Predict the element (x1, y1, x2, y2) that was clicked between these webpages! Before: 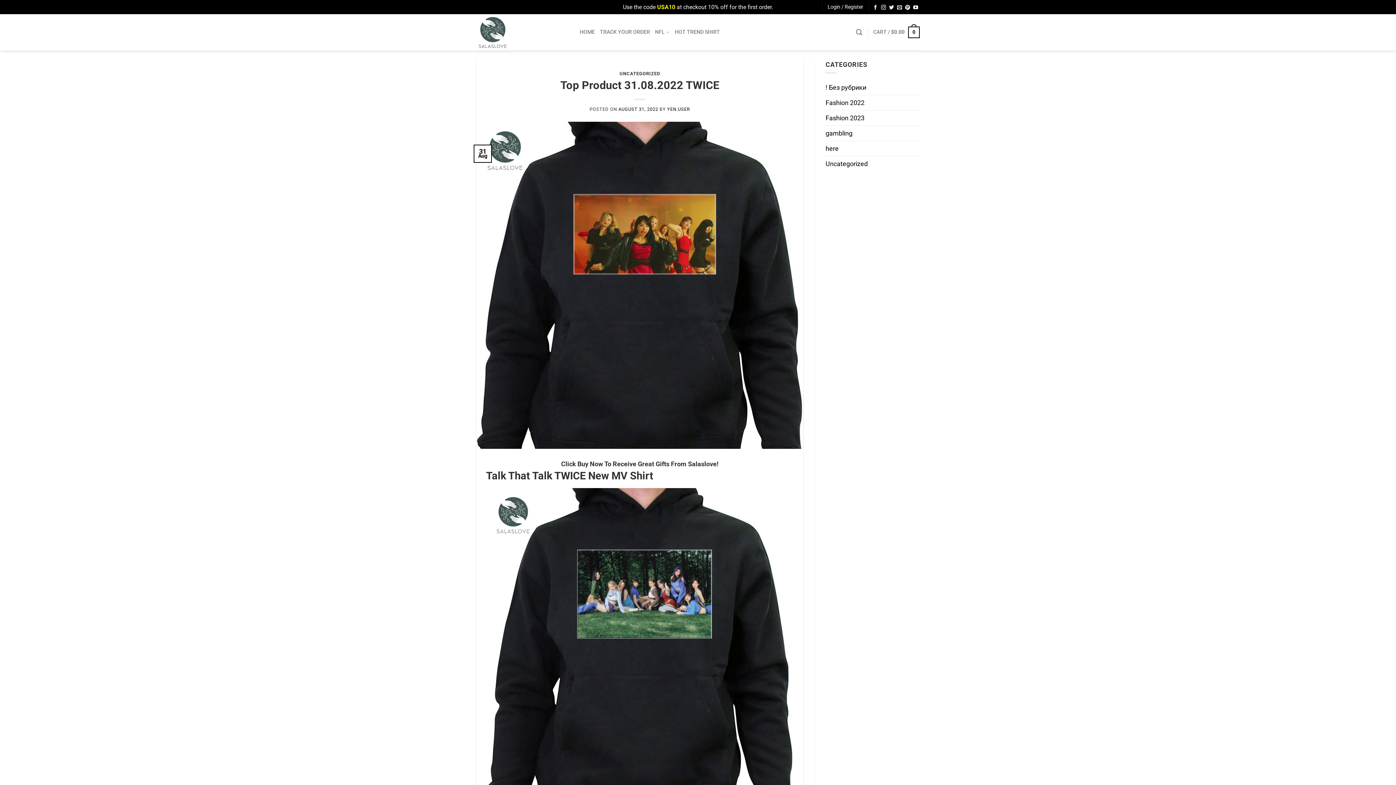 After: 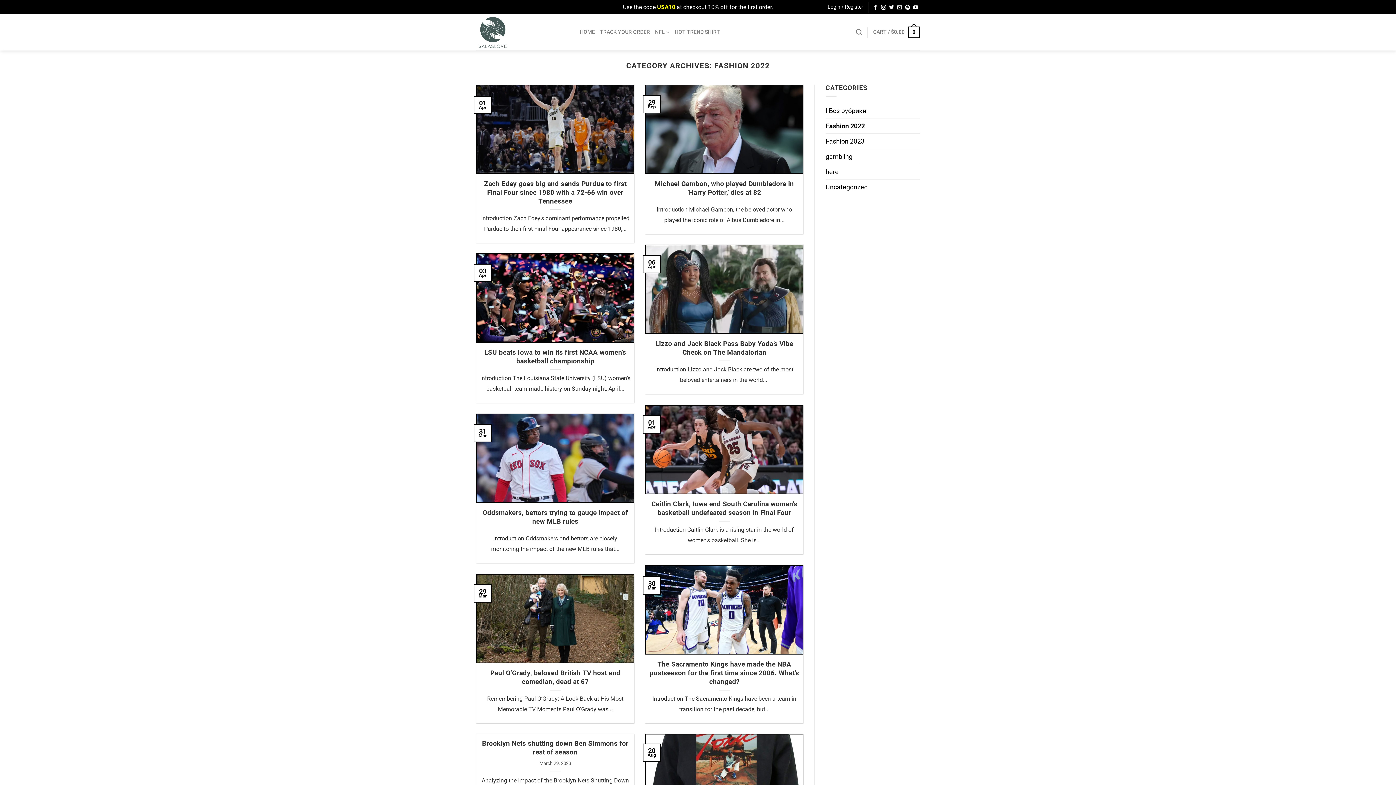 Action: bbox: (825, 95, 864, 110) label: Fashion 2022